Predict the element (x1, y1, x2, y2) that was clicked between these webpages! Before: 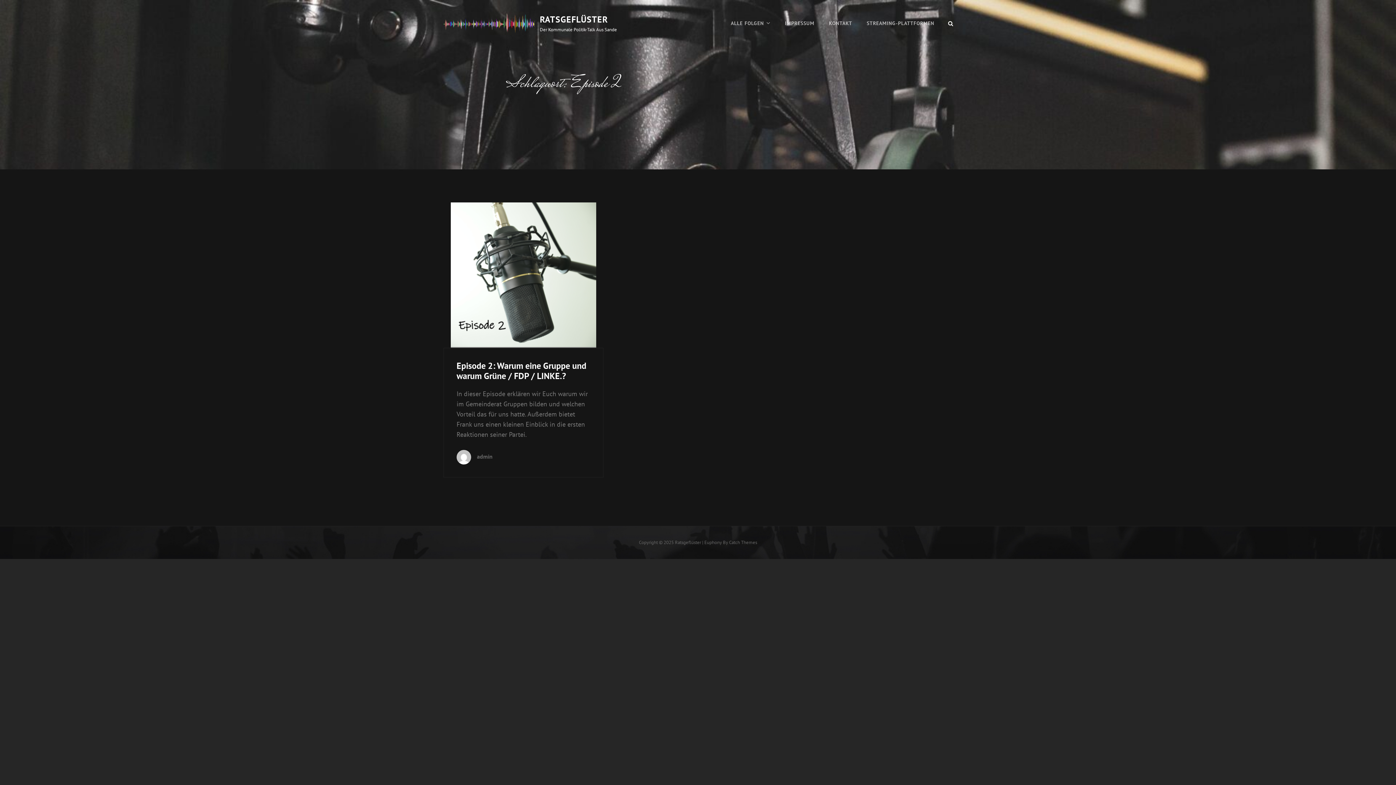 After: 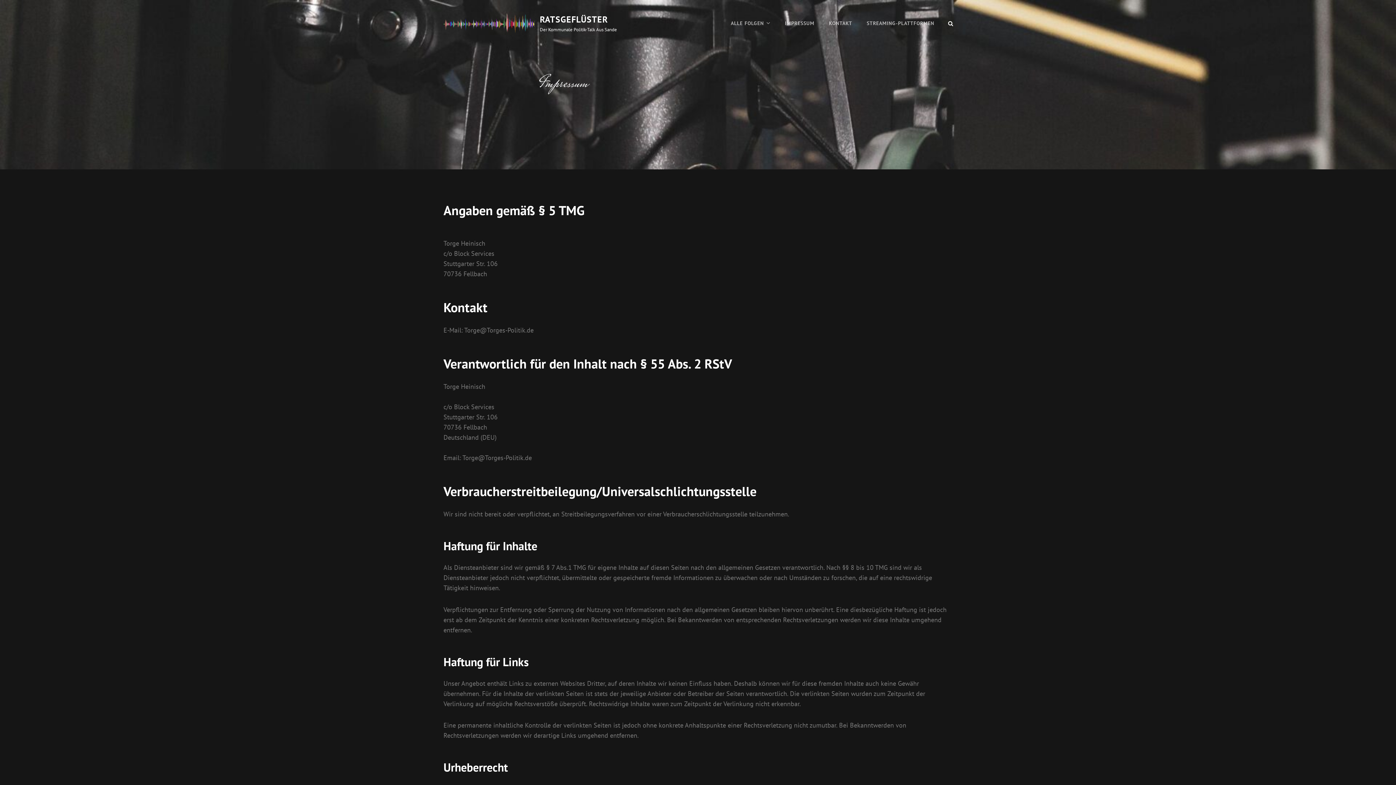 Action: label: IMPRESSUM bbox: (777, 7, 821, 38)